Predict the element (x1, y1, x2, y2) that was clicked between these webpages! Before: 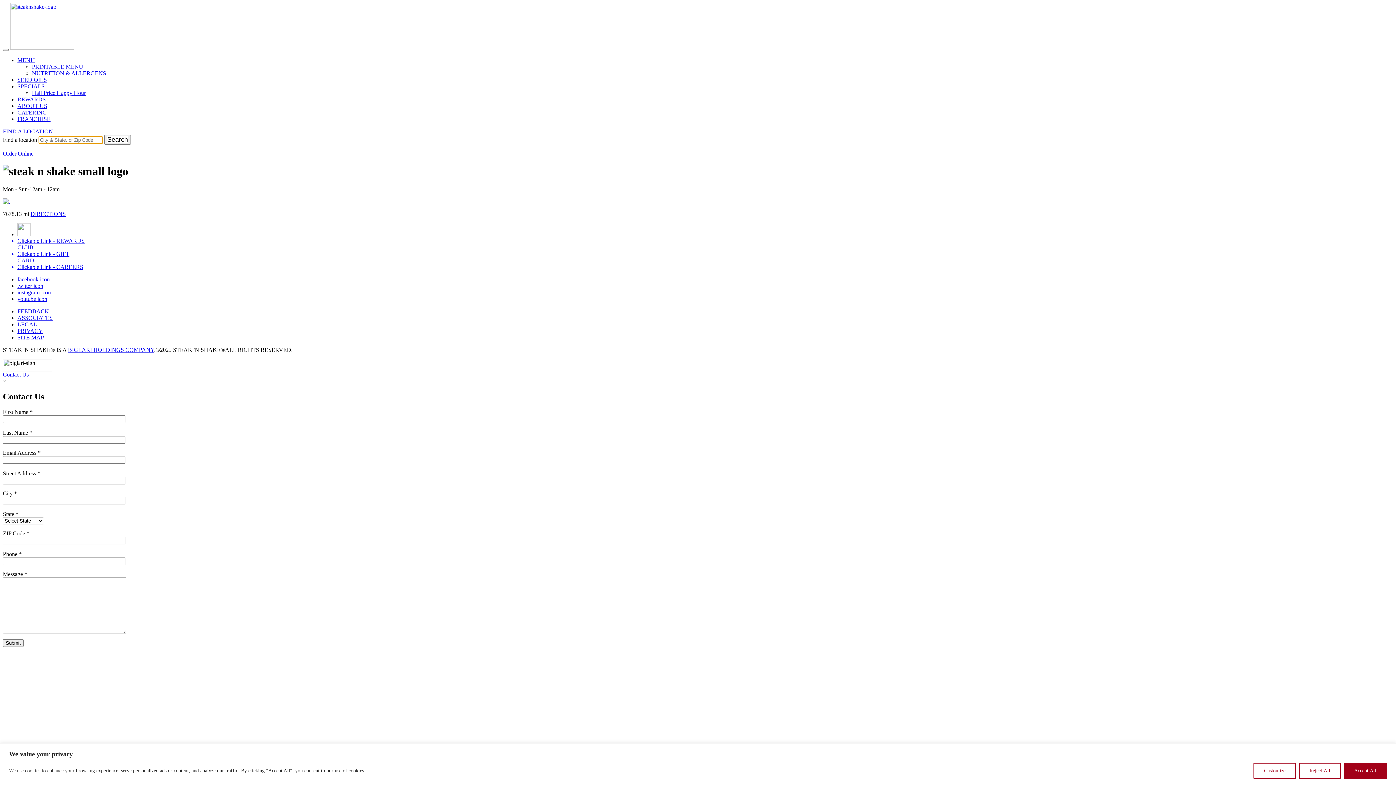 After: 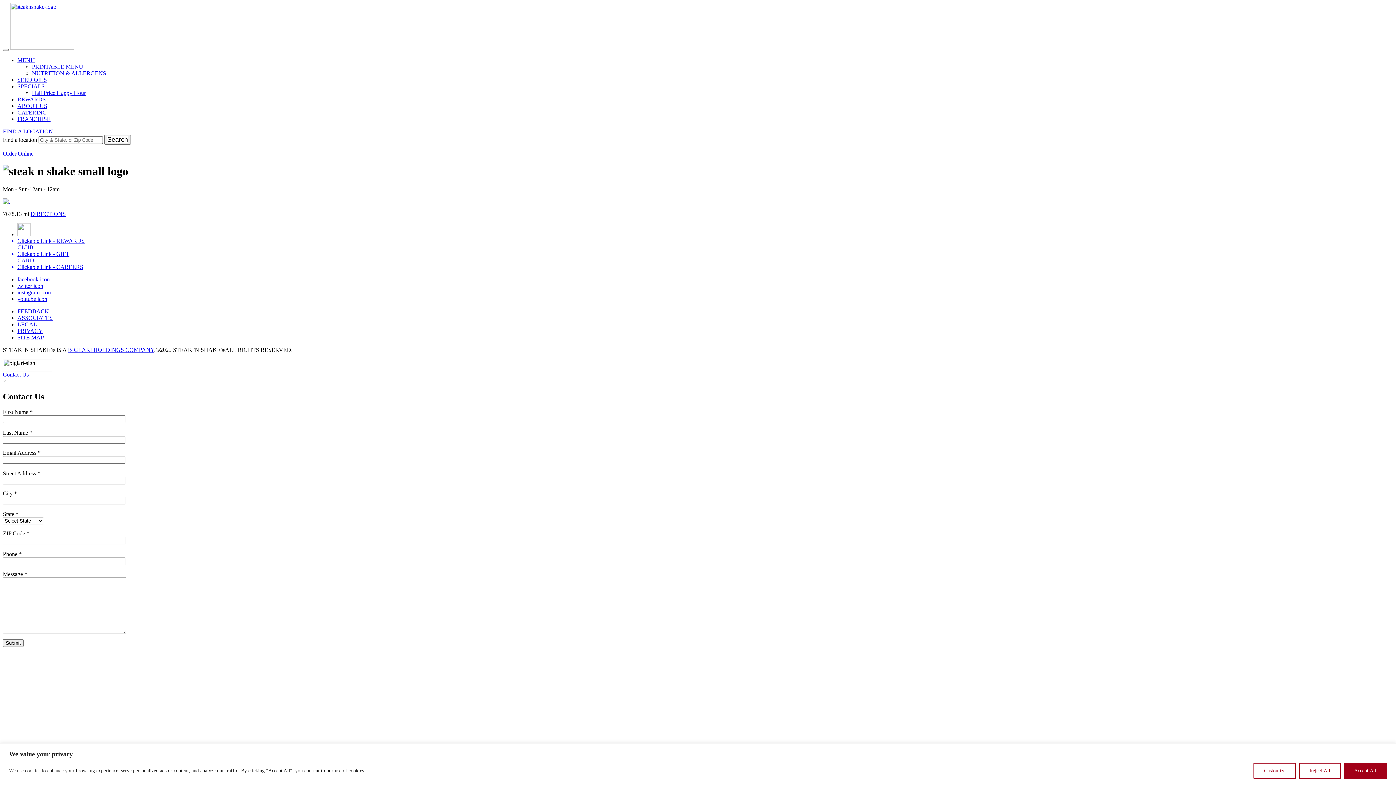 Action: bbox: (30, 210, 65, 217) label: DIRECTIONS